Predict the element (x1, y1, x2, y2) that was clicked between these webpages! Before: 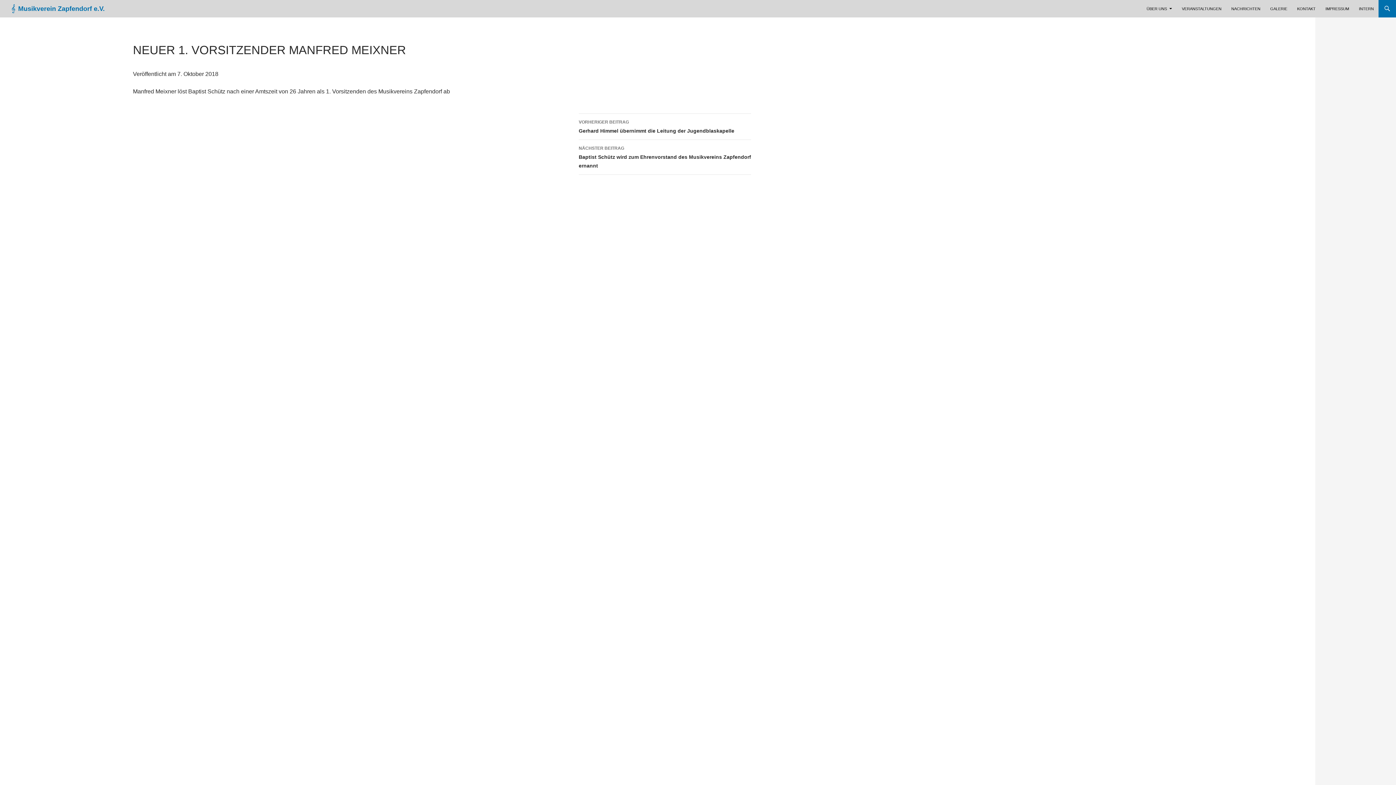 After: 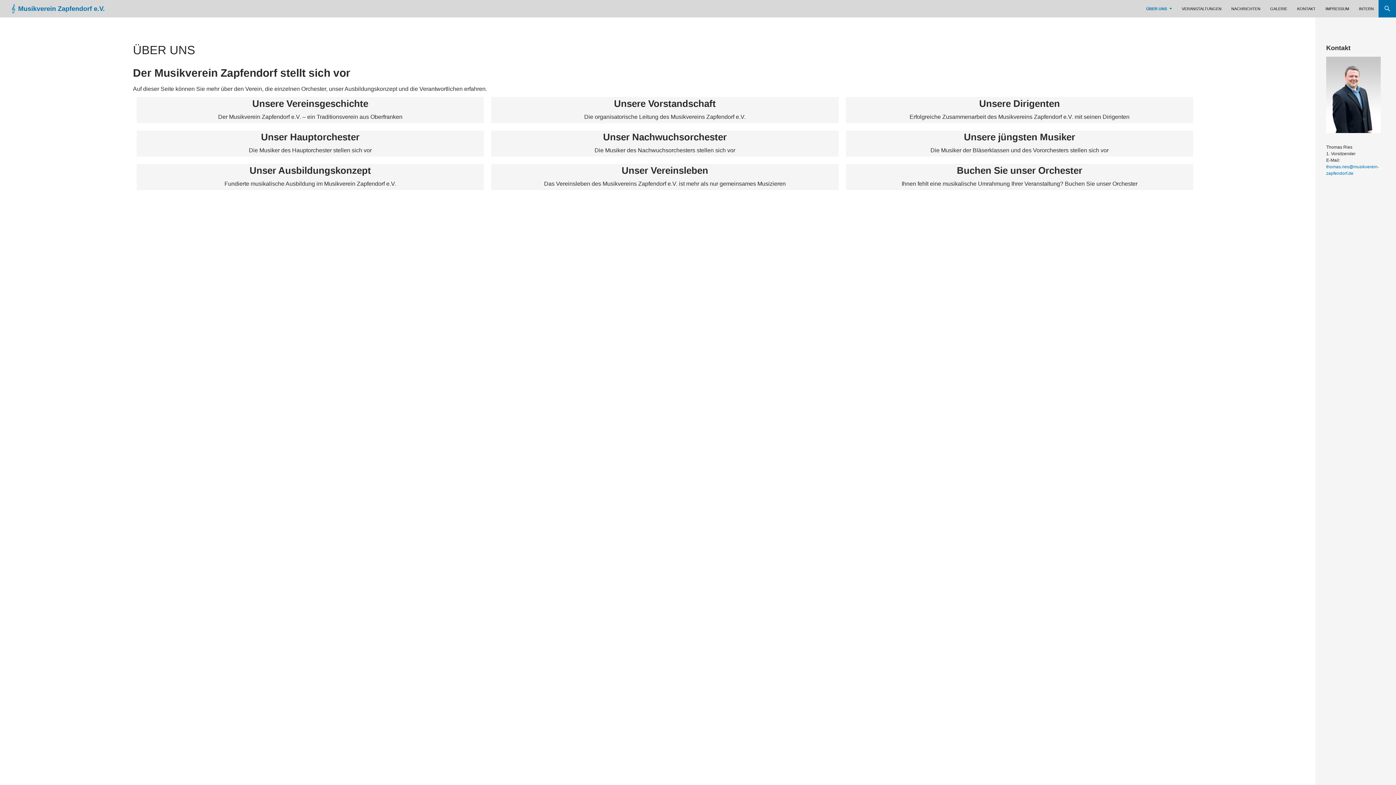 Action: bbox: (1142, 0, 1176, 17) label: ÜBER UNS